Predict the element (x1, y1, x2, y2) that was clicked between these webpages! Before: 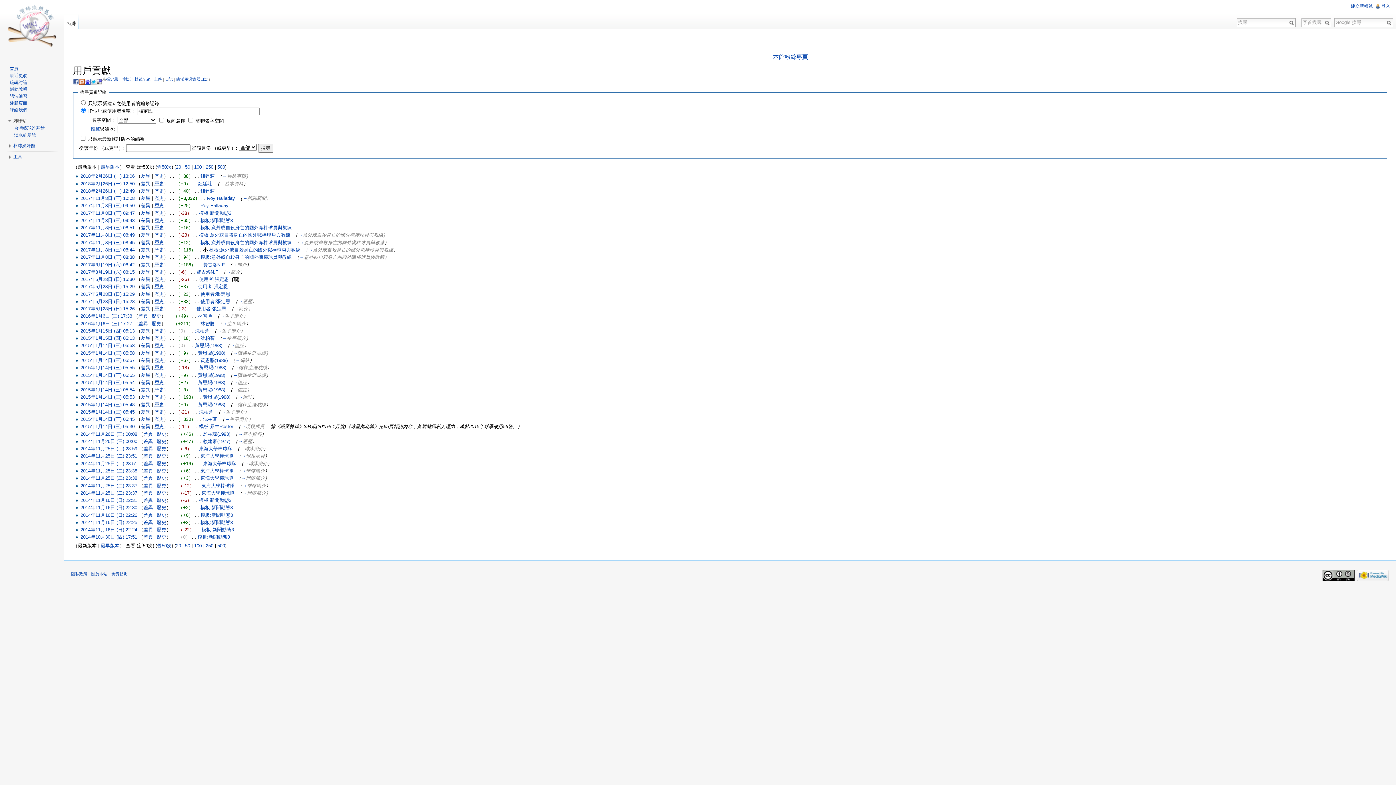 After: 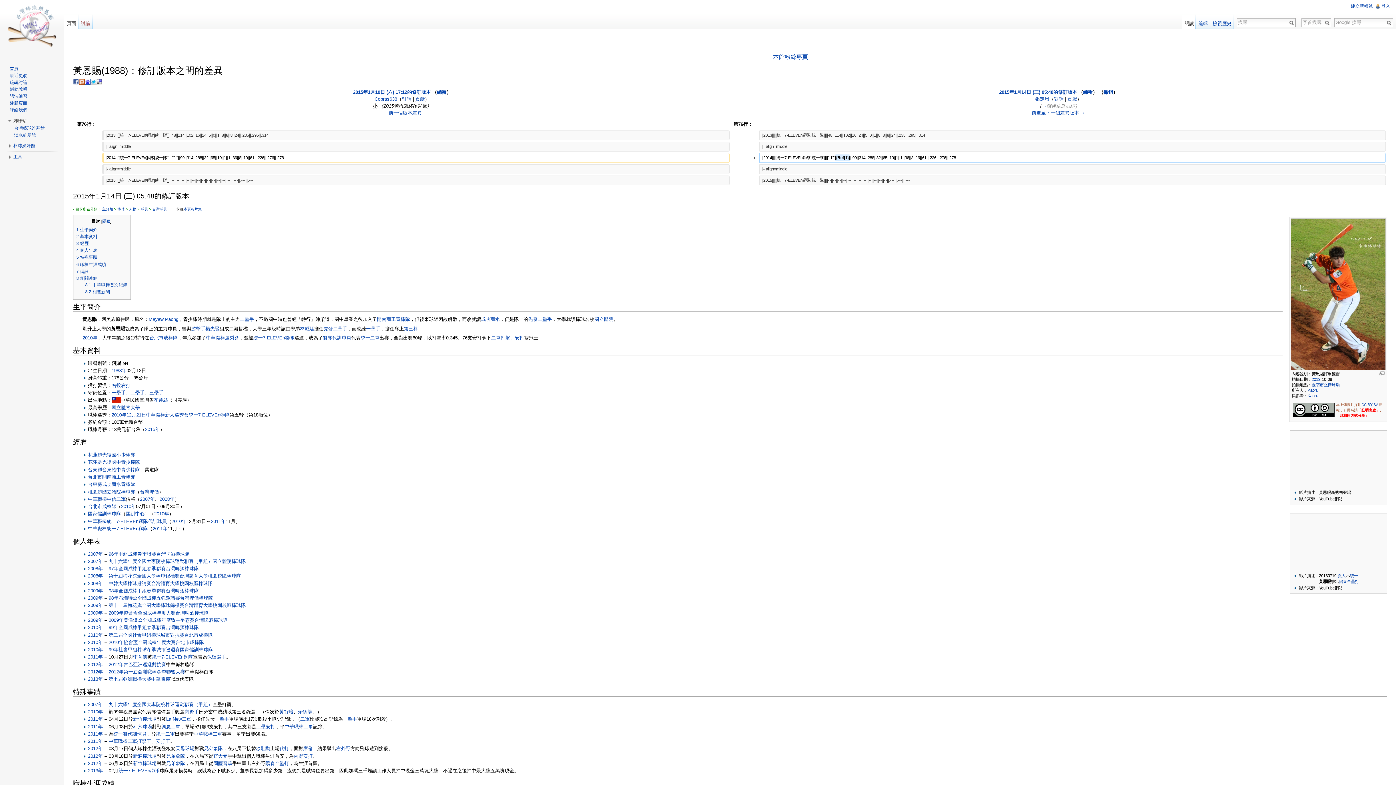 Action: label: 差異 bbox: (140, 402, 150, 407)